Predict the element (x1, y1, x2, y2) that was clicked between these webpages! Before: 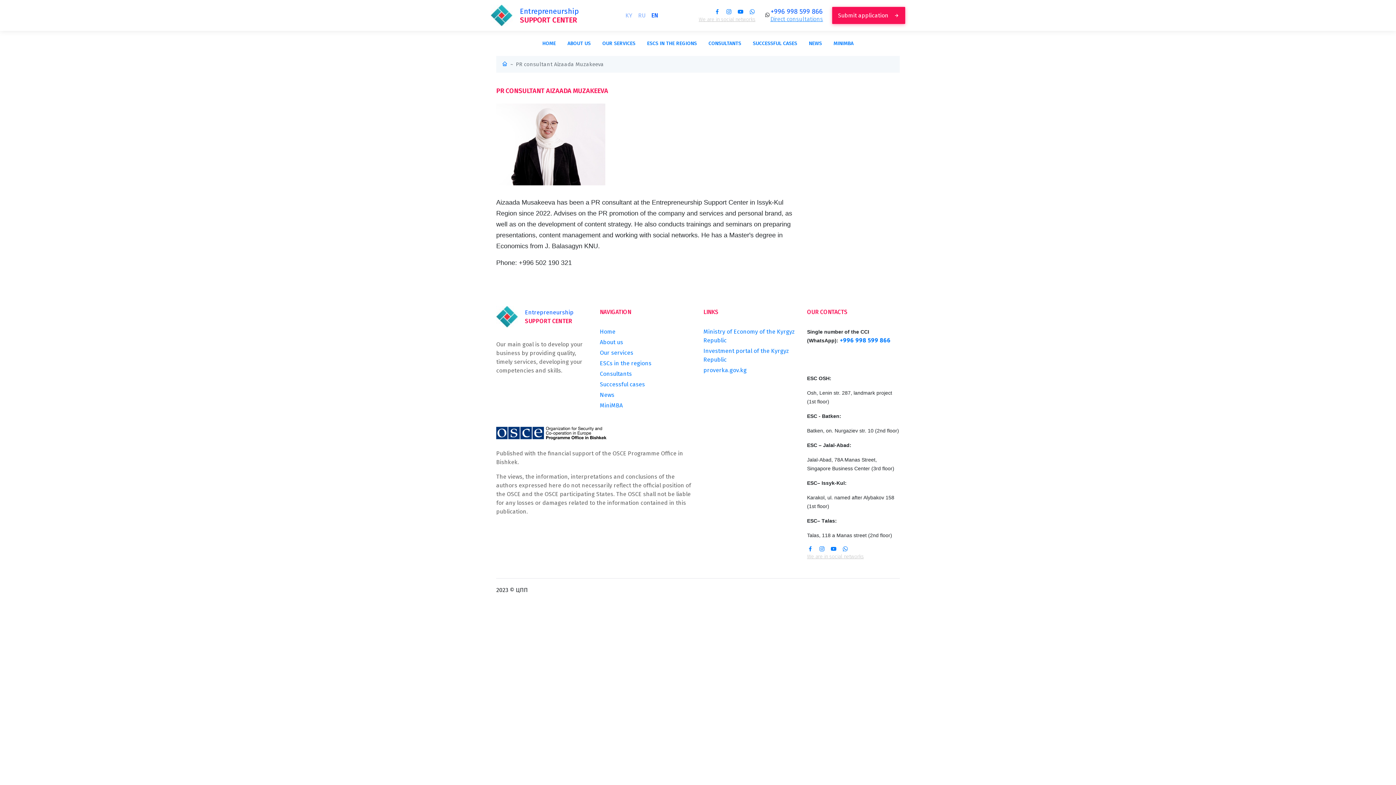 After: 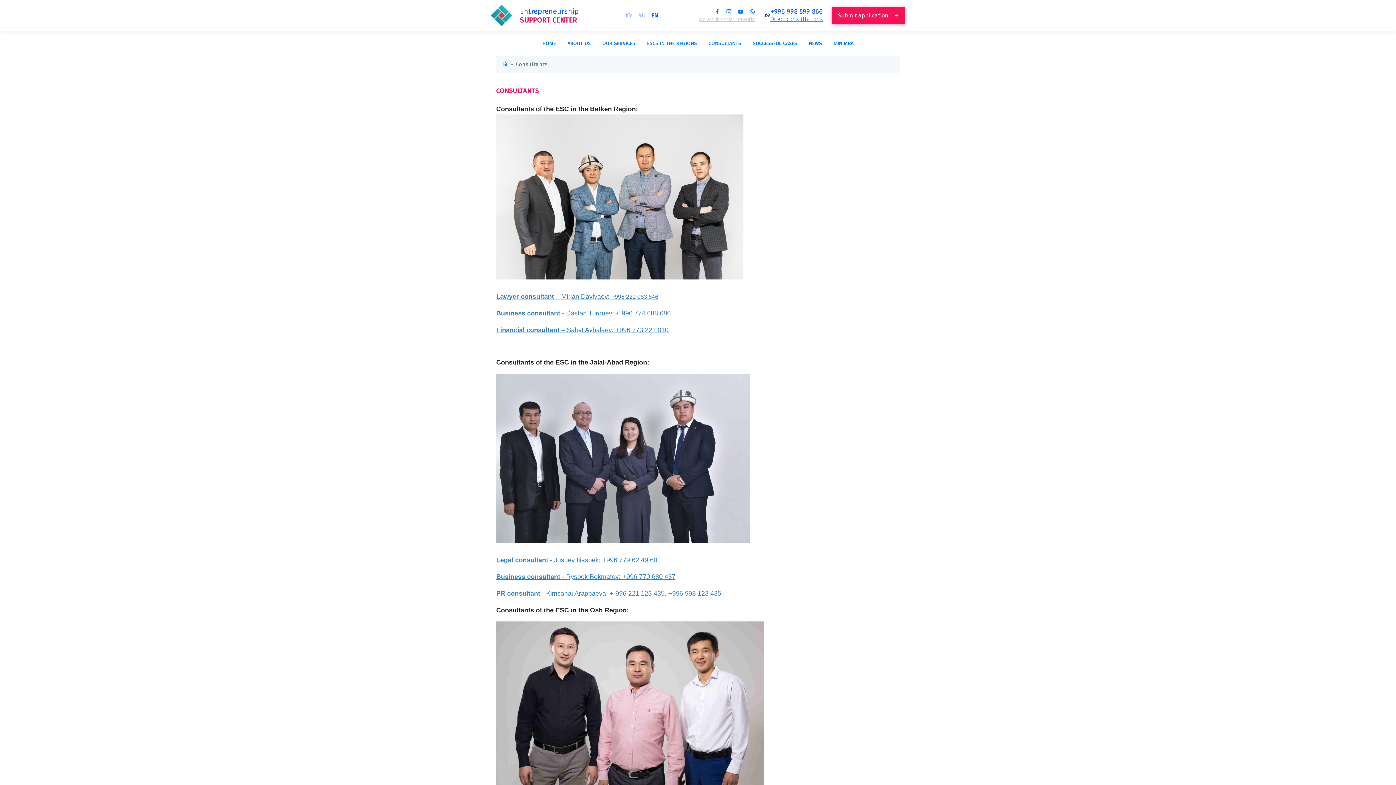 Action: bbox: (702, 36, 747, 50) label: CONSULTANTS